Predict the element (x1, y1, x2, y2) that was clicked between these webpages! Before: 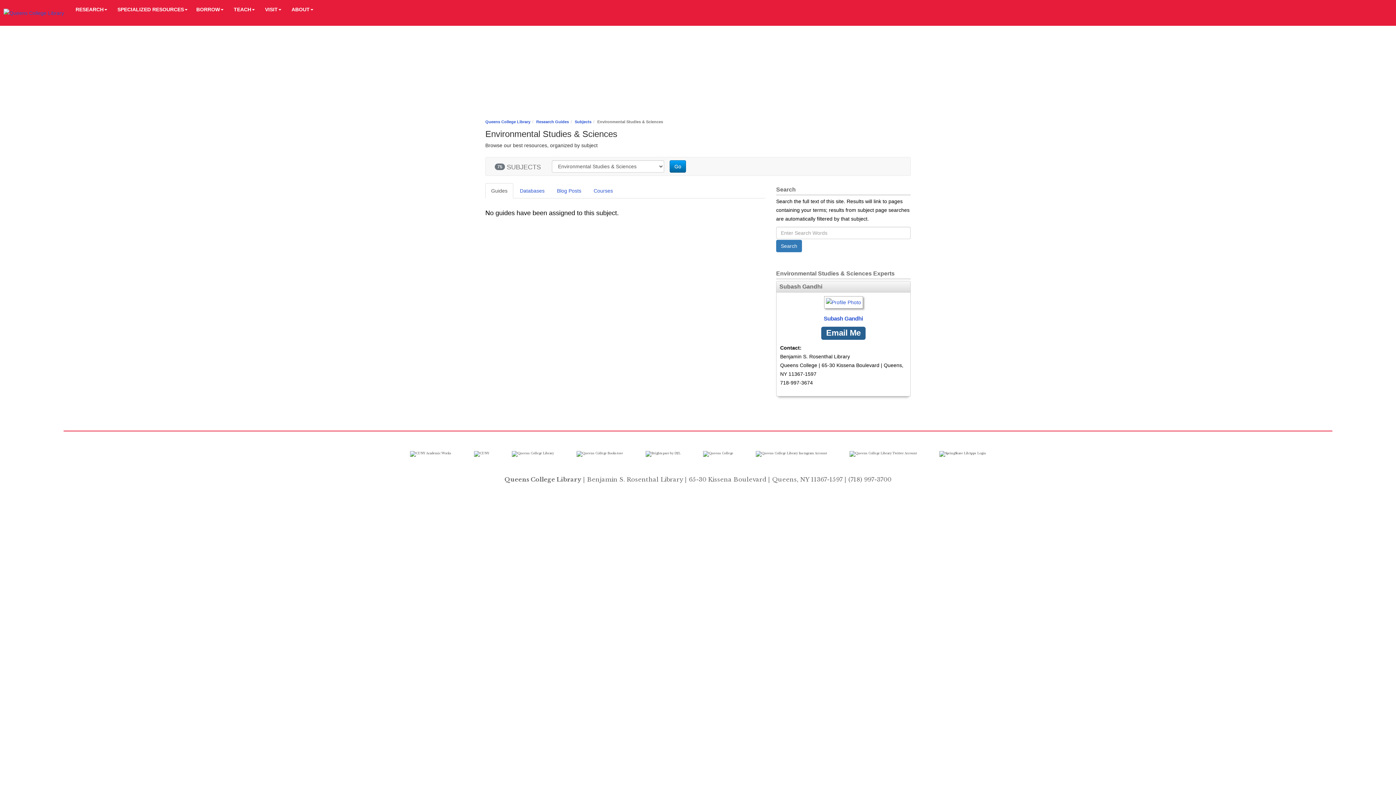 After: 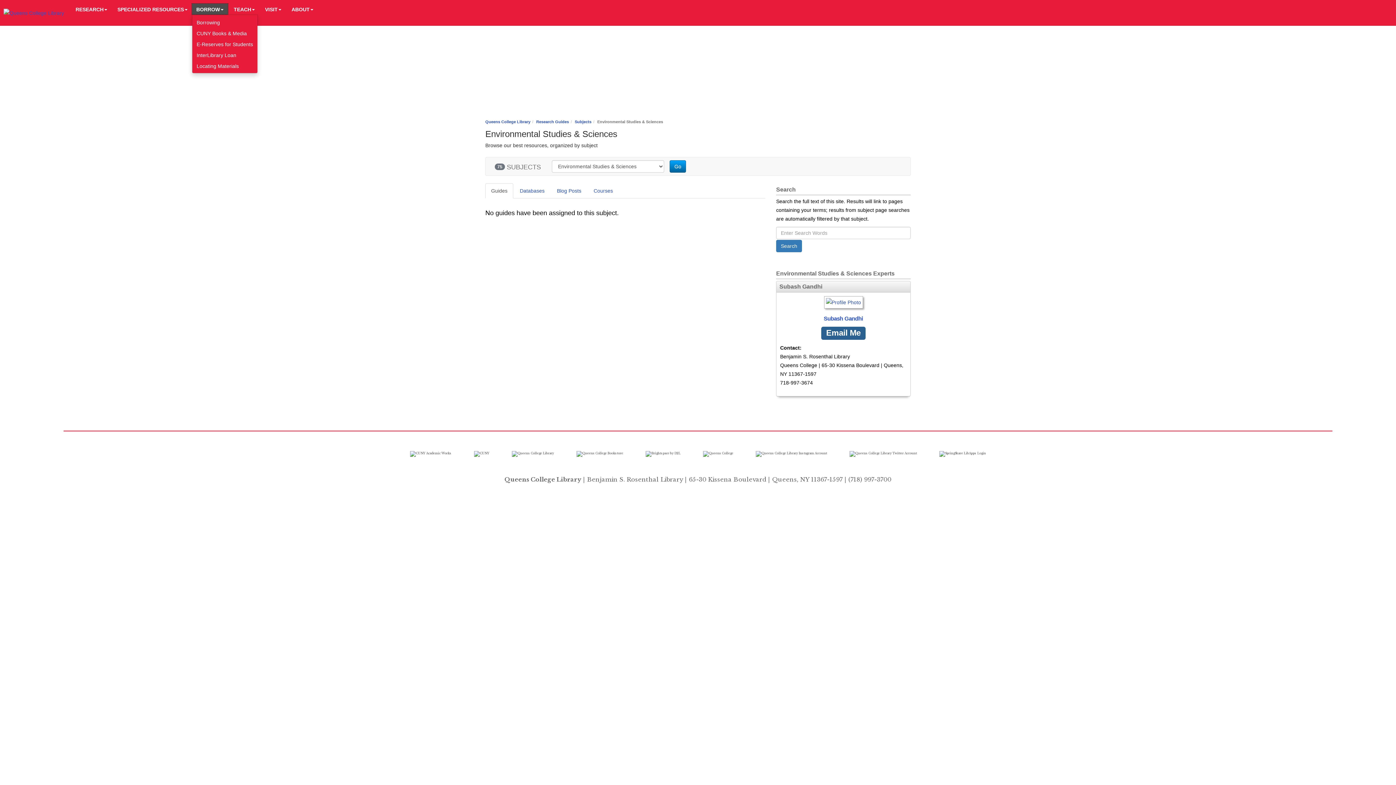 Action: label: BORROW bbox: (192, 3, 228, 14)